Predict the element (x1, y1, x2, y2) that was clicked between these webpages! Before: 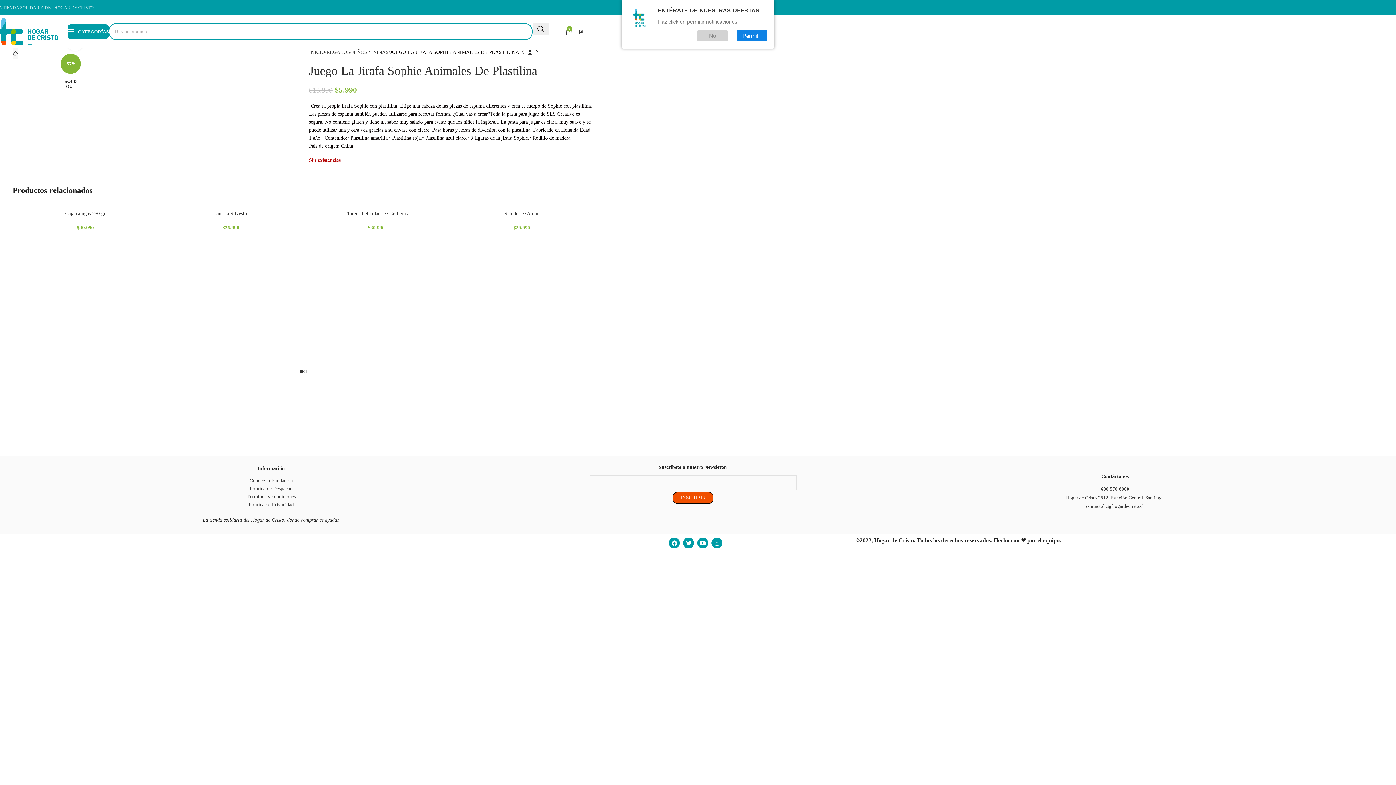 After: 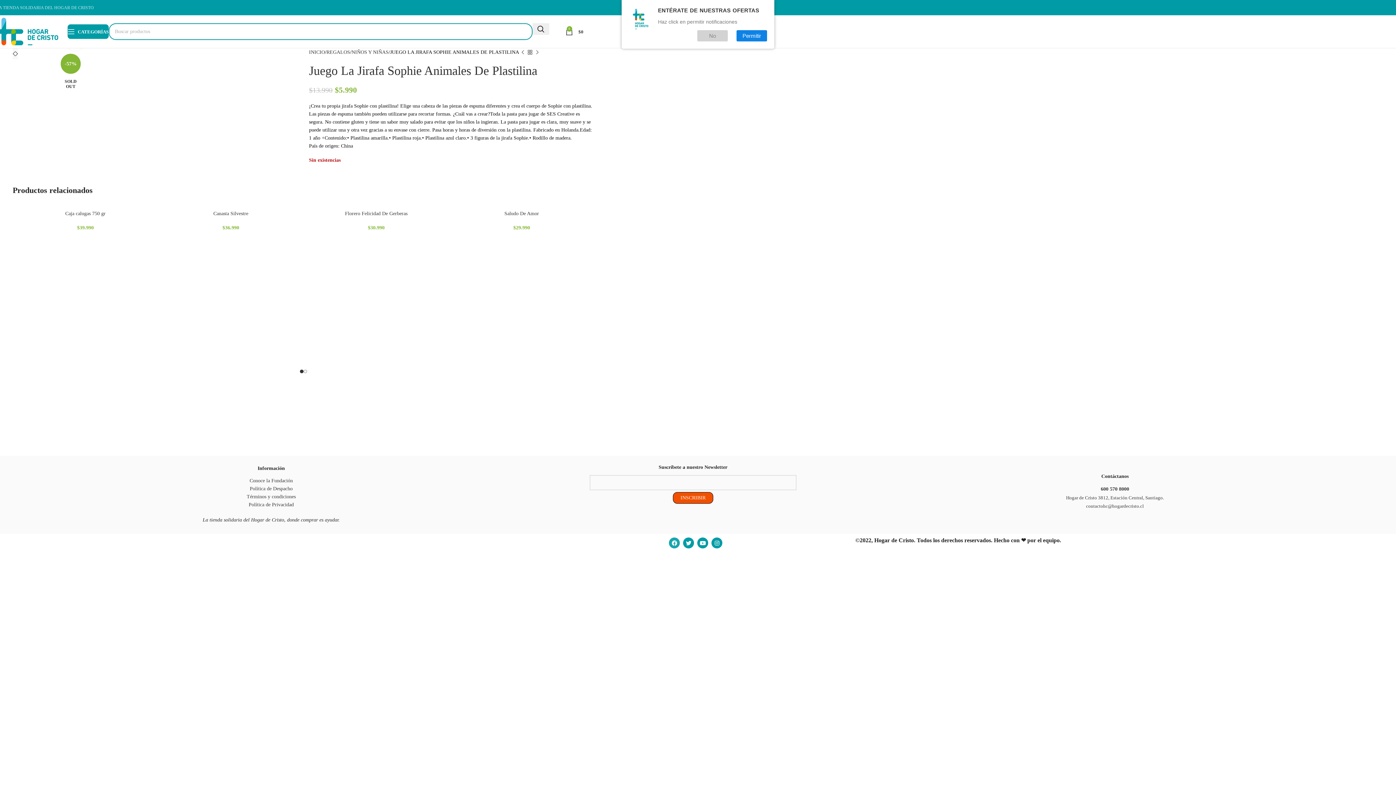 Action: label: Facebook bbox: (669, 537, 680, 548)